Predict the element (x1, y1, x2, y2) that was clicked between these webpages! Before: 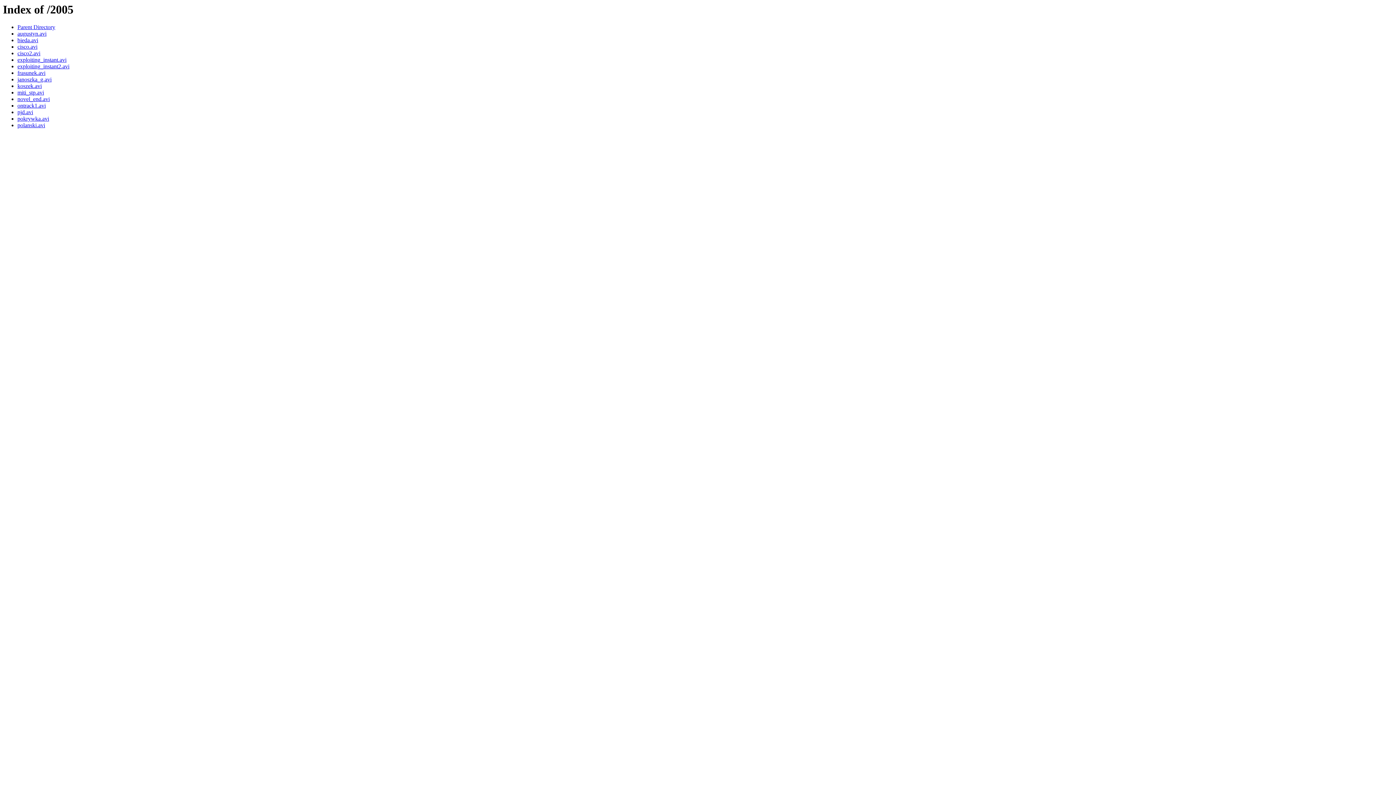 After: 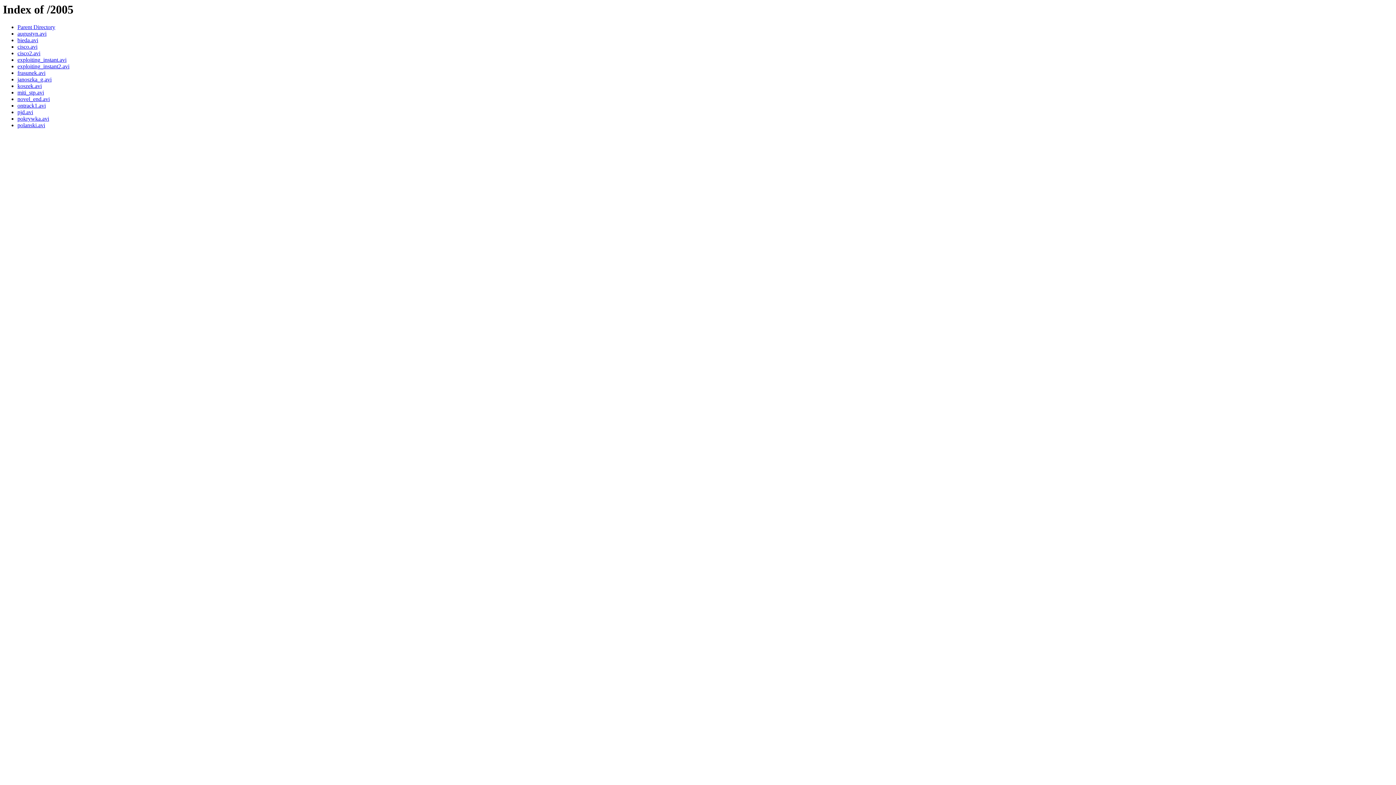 Action: bbox: (17, 50, 40, 56) label: cisco2.avi